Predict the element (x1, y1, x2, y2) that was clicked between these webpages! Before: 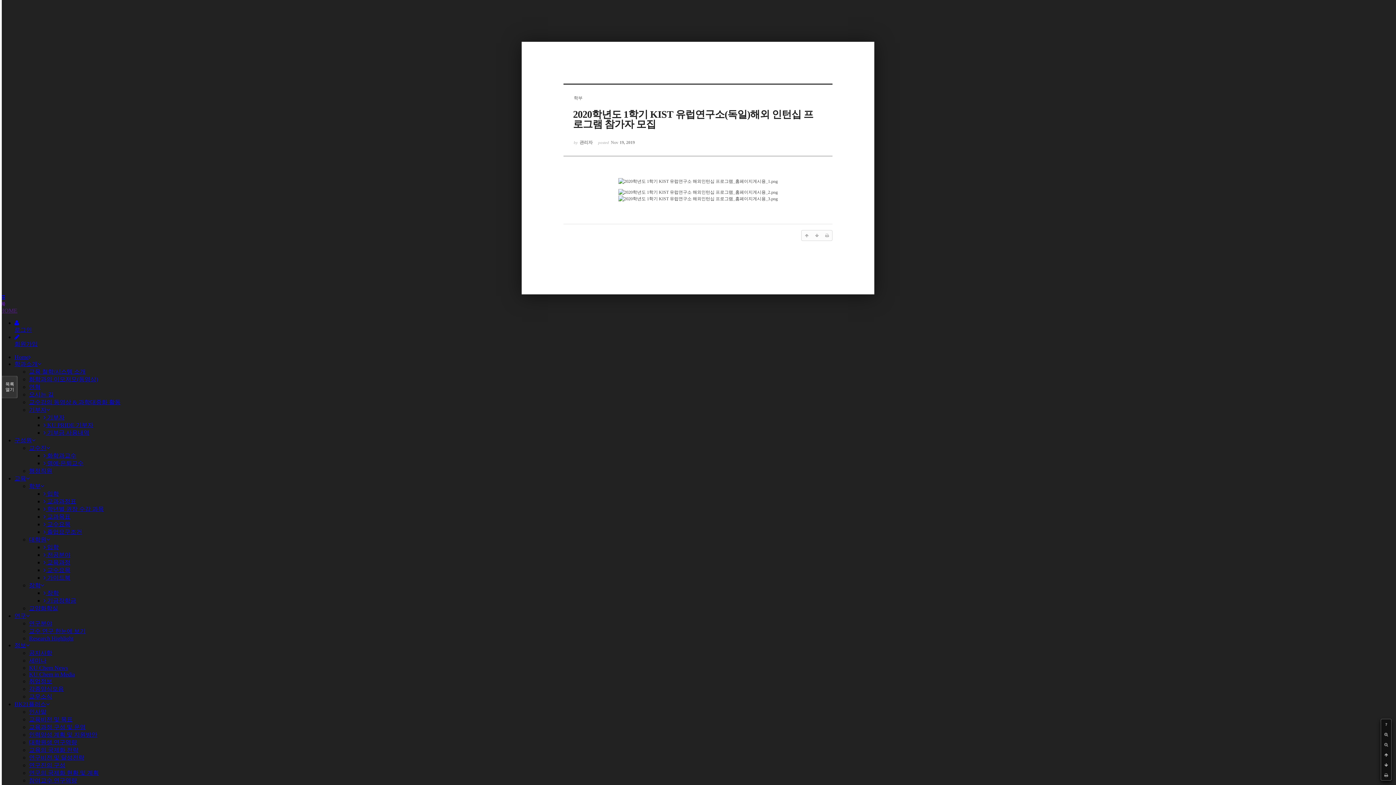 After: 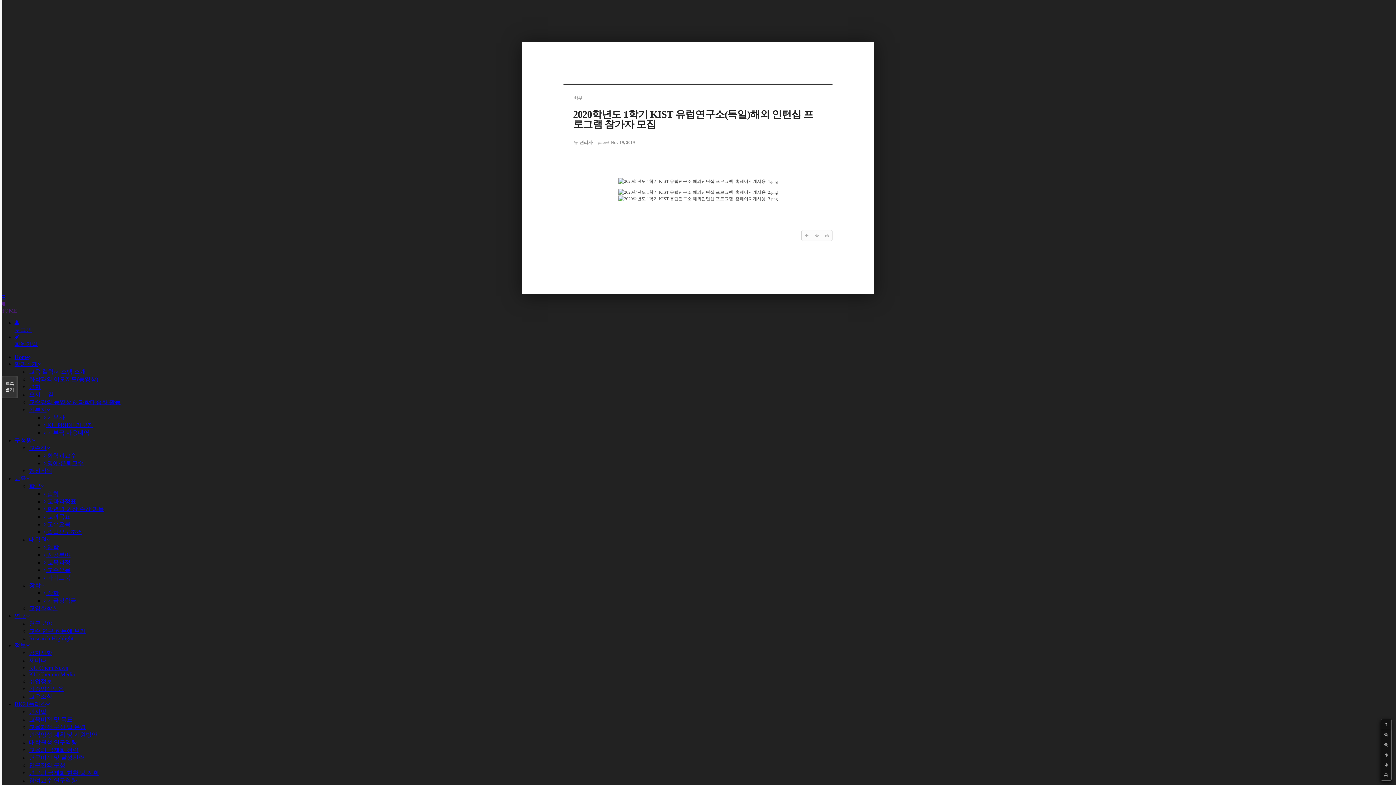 Action: bbox: (1381, 719, 1391, 729) label: ?